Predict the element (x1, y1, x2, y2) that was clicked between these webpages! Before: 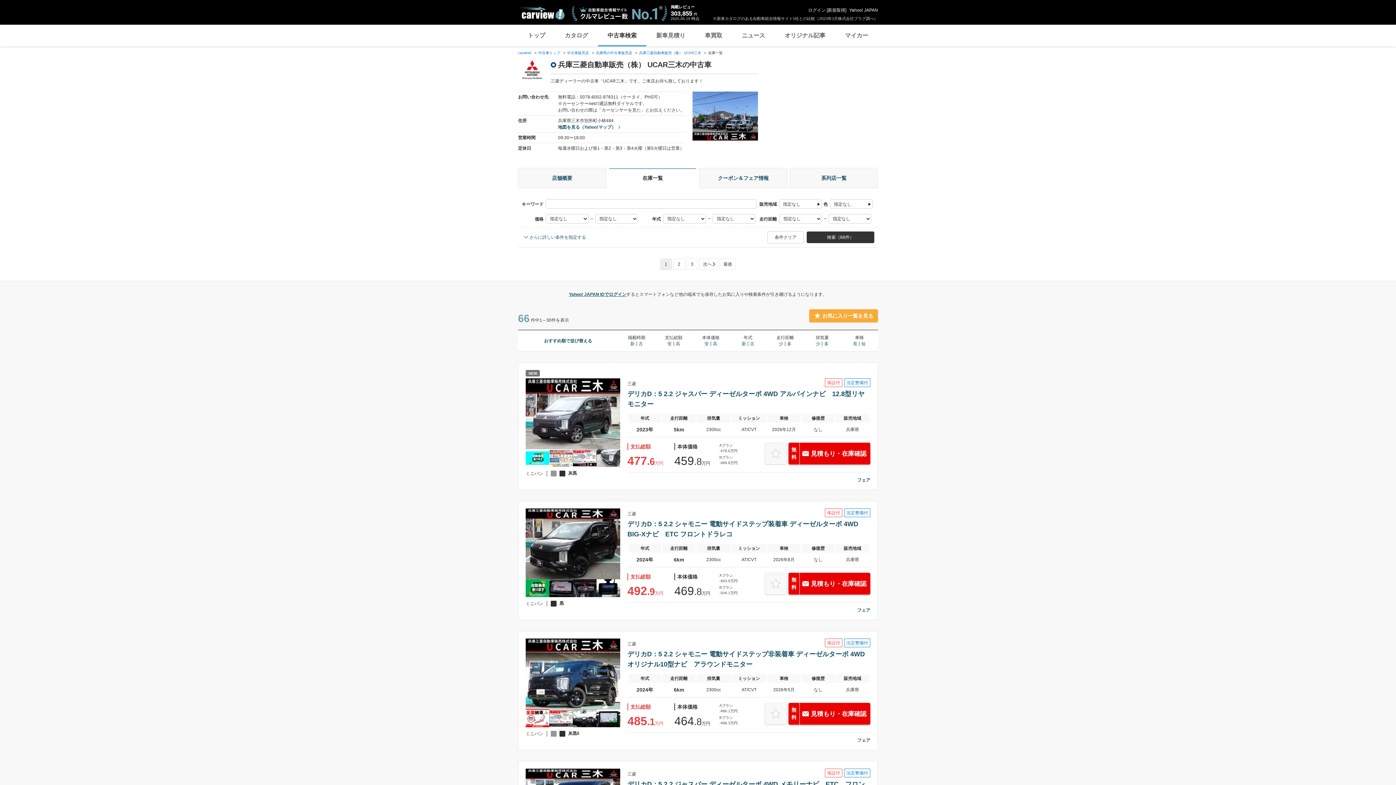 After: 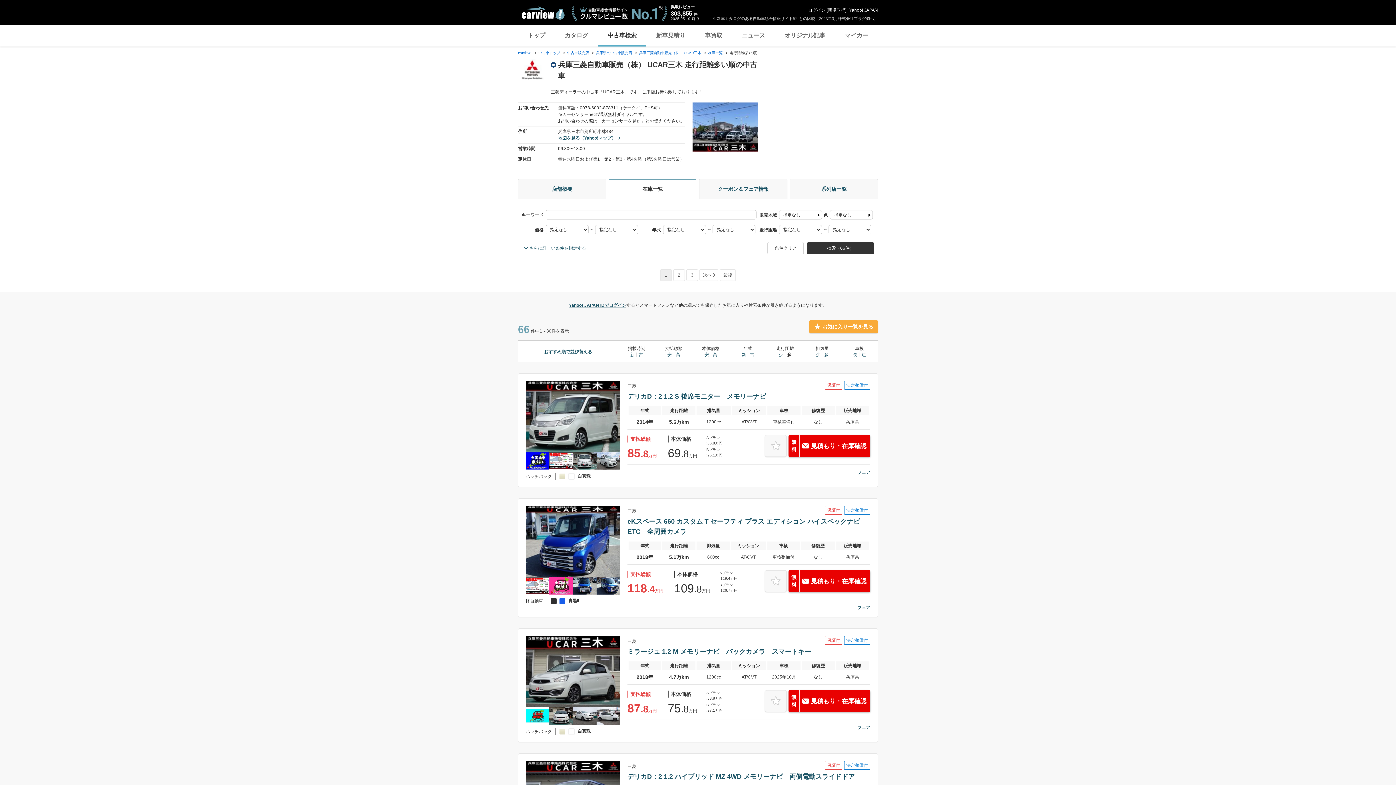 Action: bbox: (785, 341, 791, 346) label: 多